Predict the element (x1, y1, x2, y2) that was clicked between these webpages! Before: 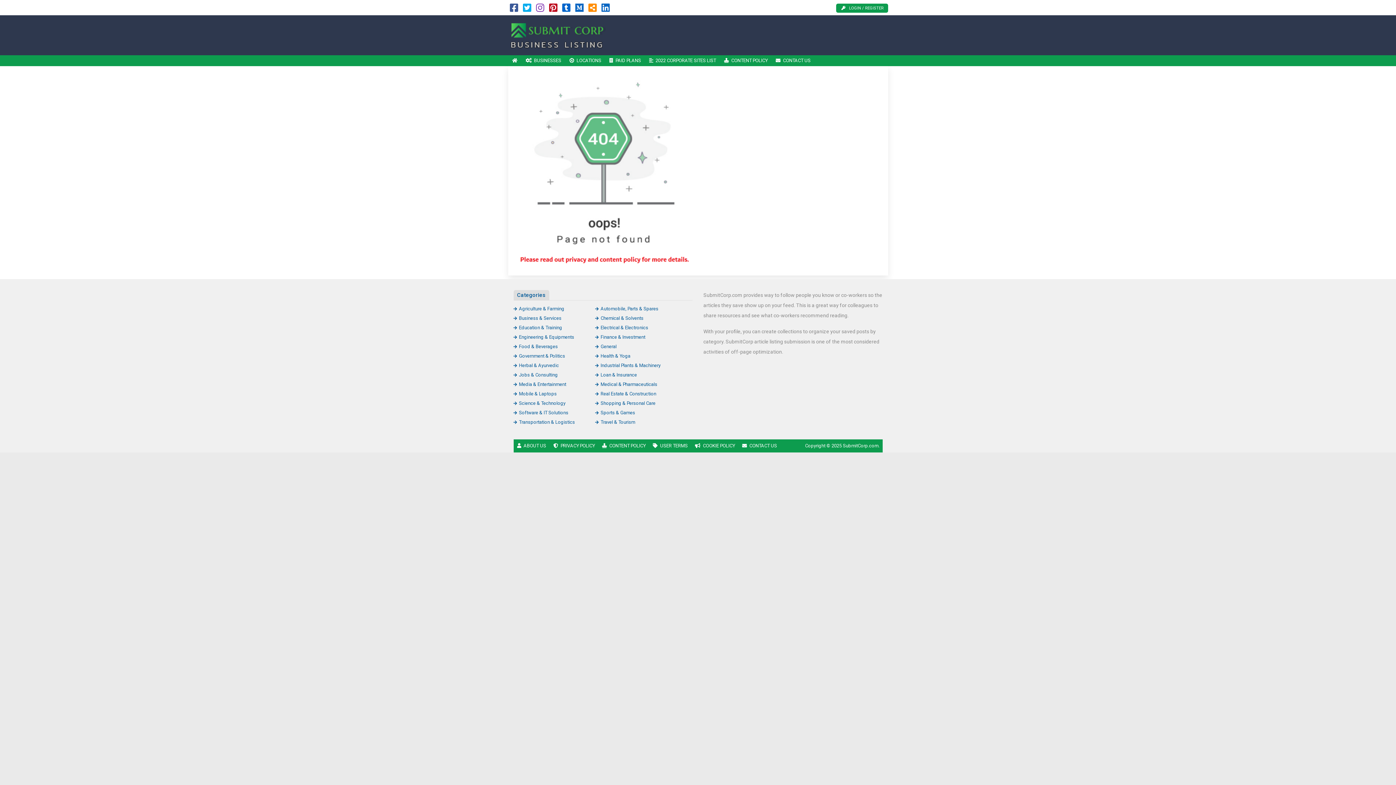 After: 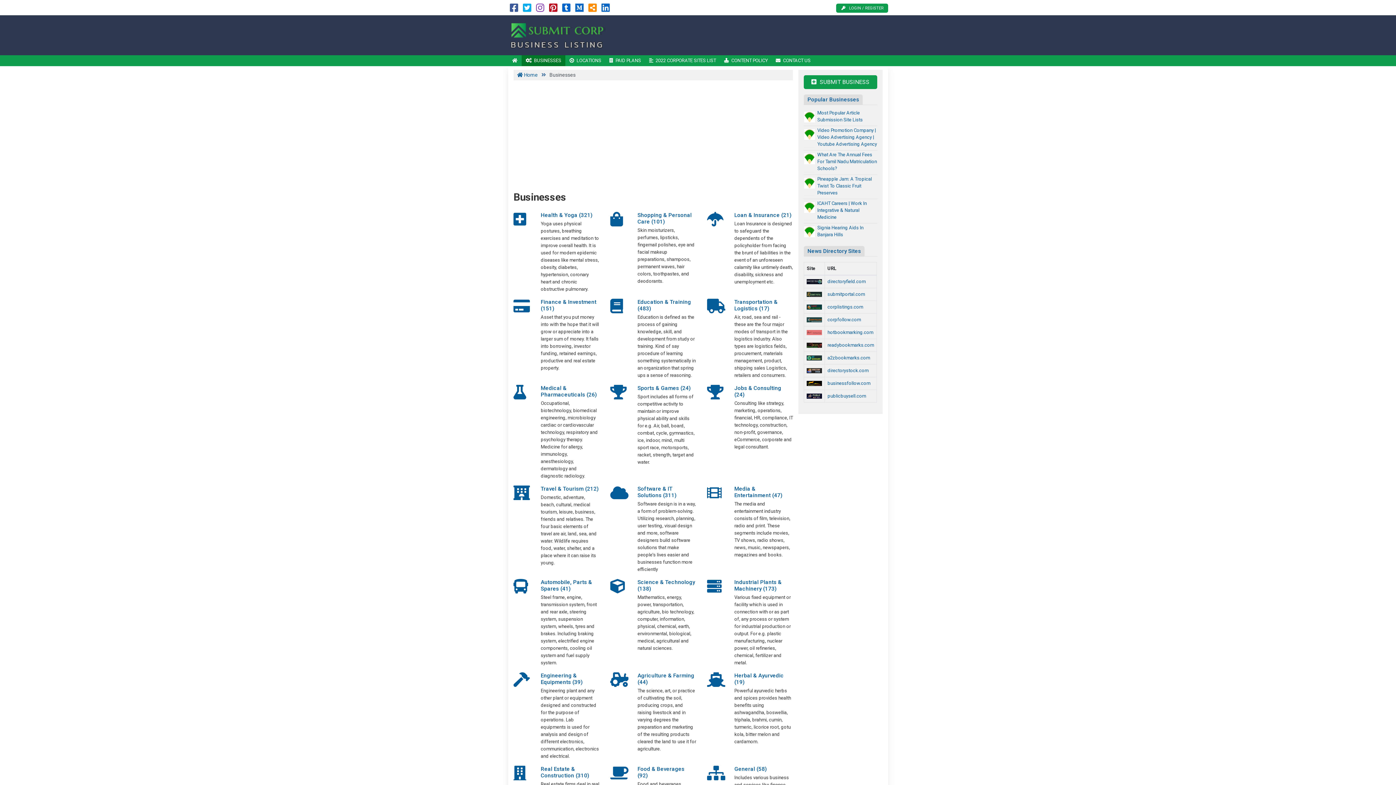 Action: label: BUSINESSES bbox: (521, 55, 565, 66)